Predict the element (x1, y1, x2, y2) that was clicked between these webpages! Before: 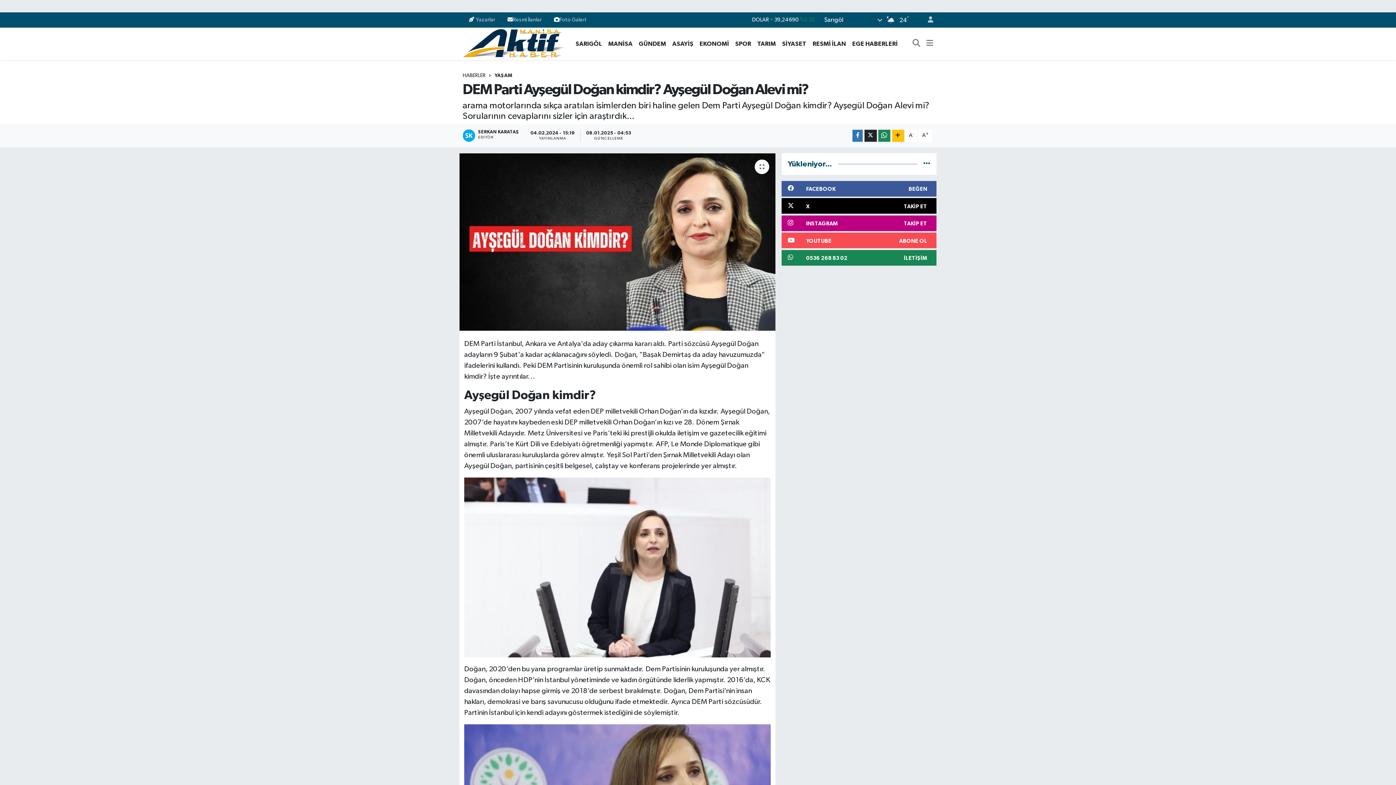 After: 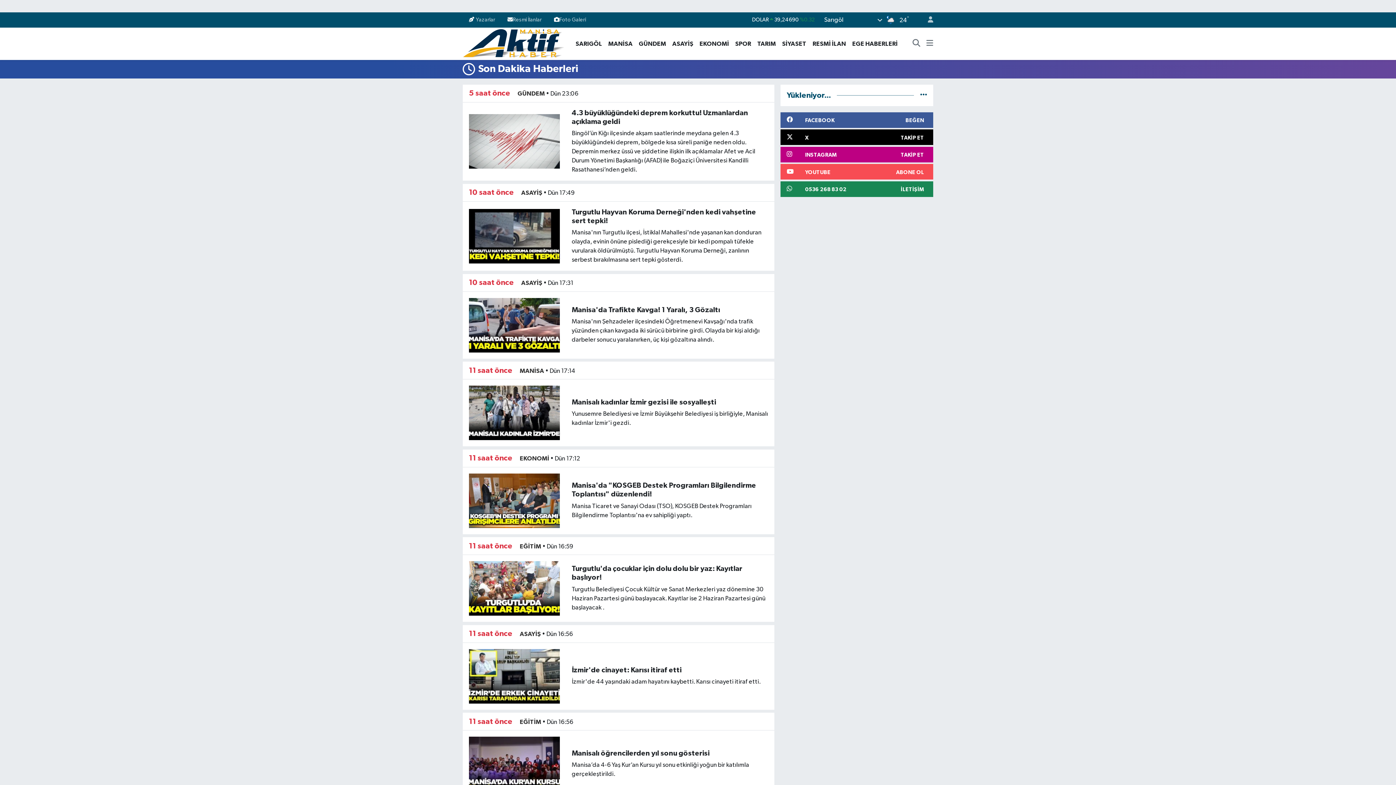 Action: bbox: (923, 160, 930, 167)